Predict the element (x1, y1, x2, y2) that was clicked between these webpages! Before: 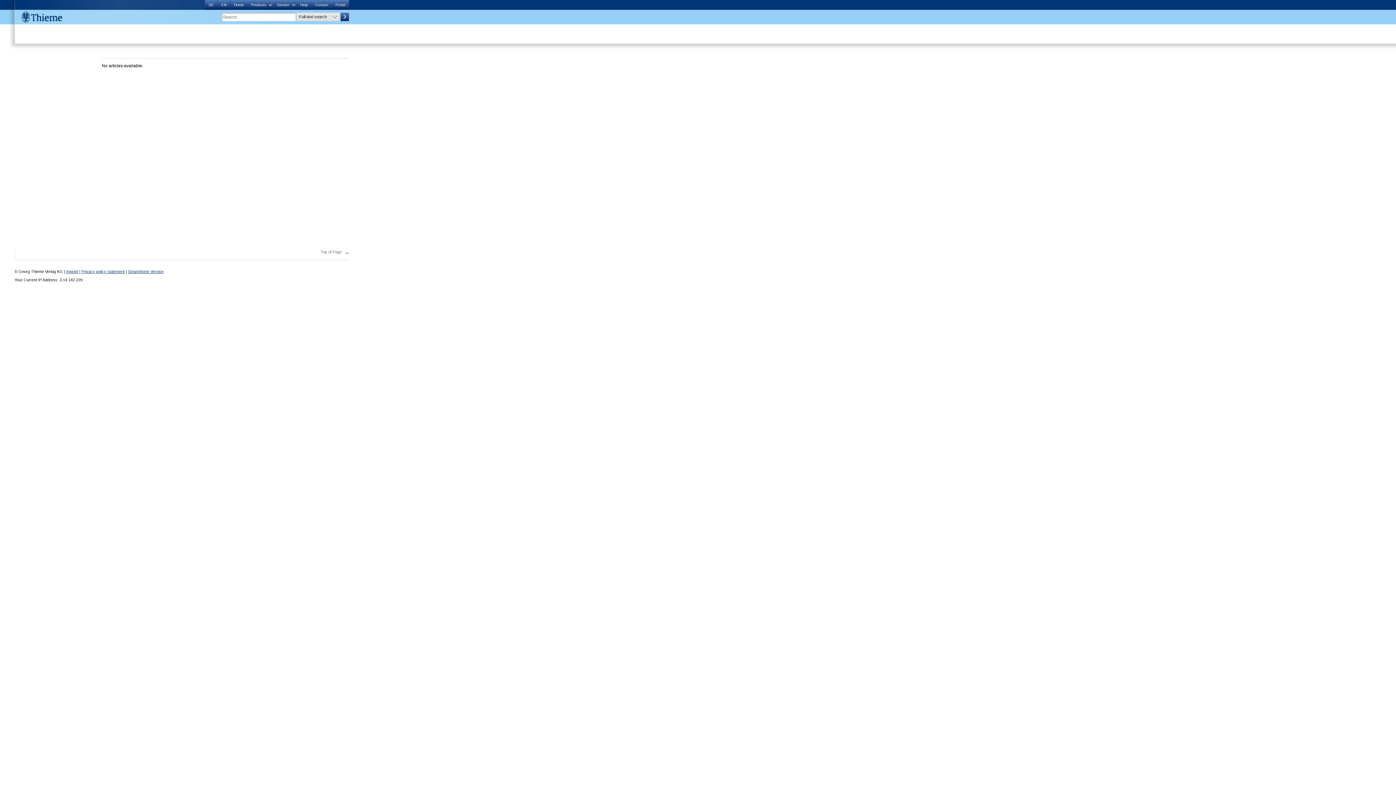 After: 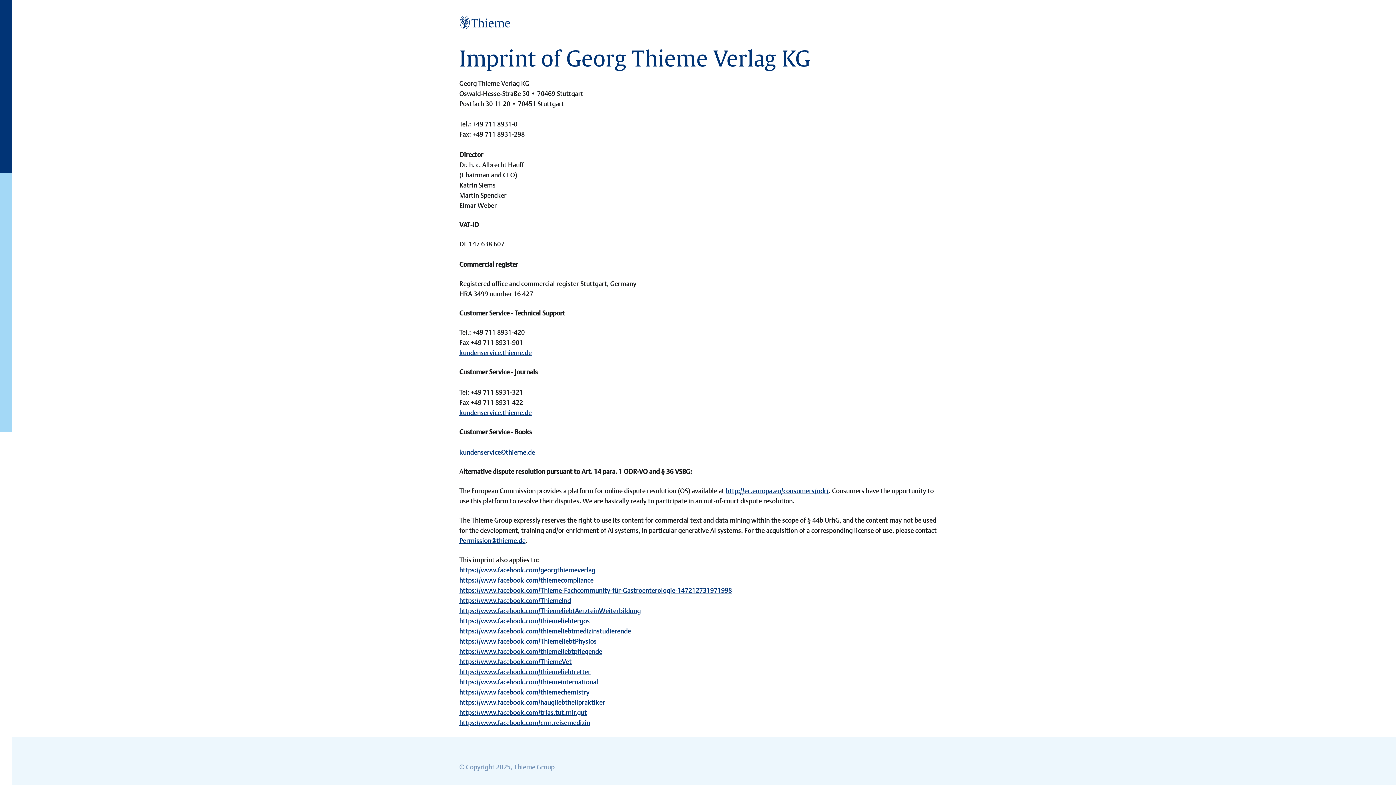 Action: bbox: (66, 269, 78, 273) label: Imprint